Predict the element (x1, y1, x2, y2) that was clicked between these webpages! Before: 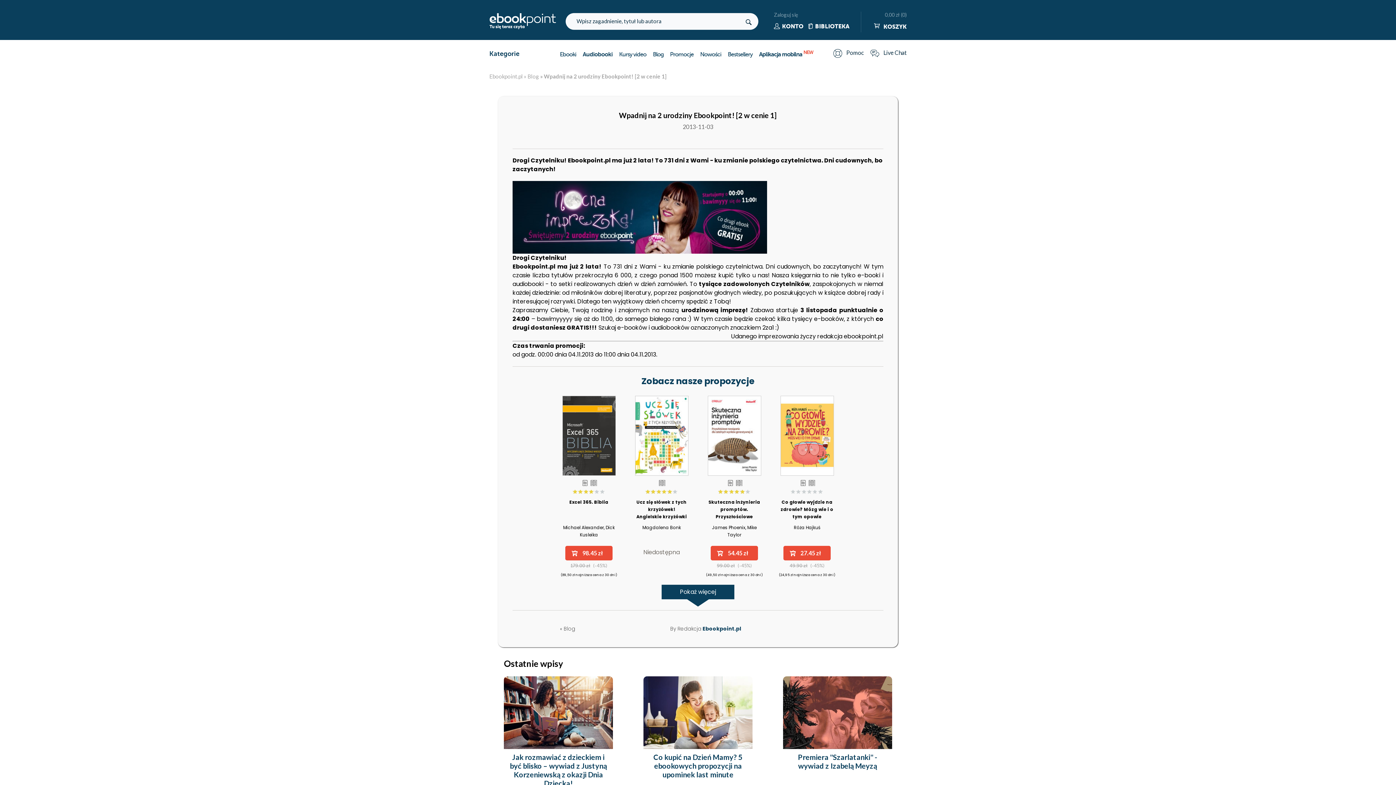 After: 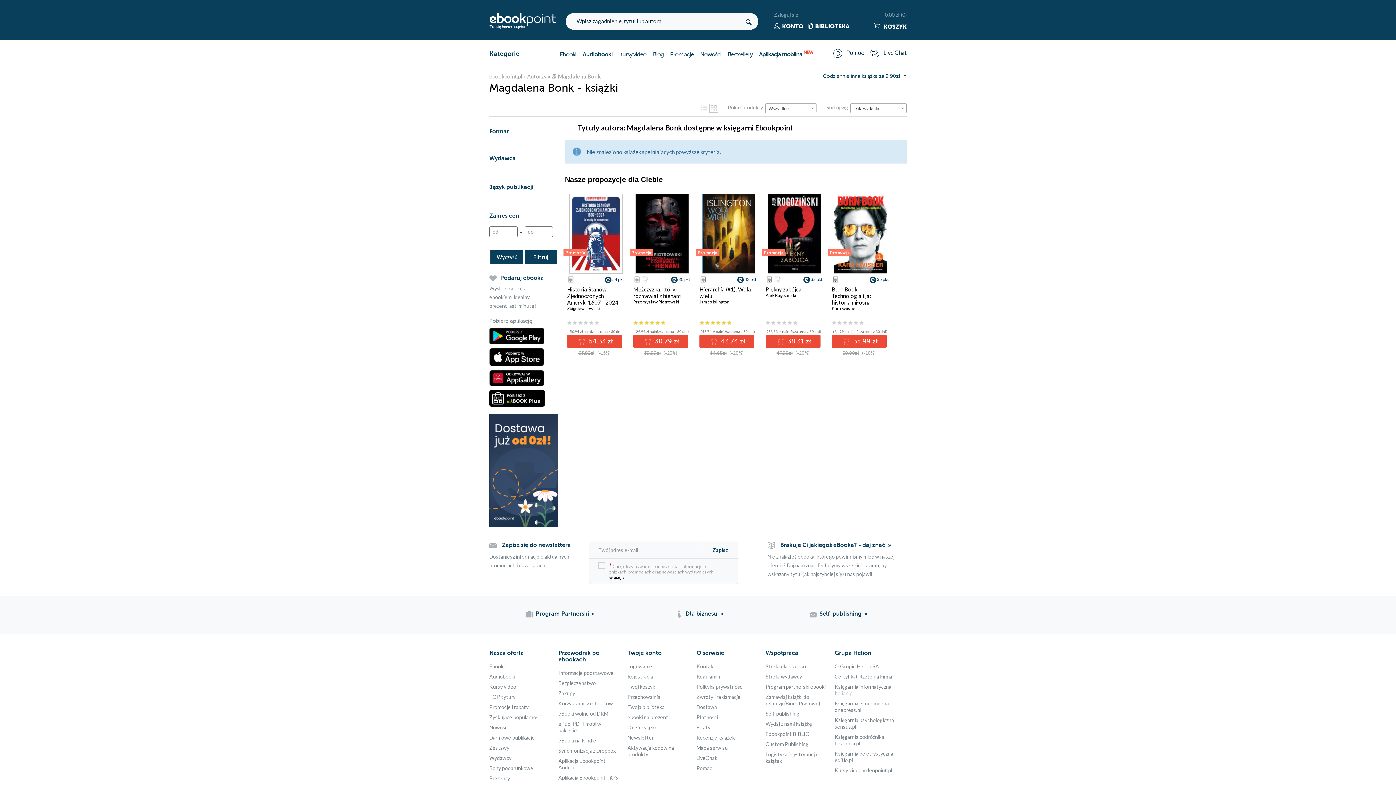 Action: bbox: (642, 524, 681, 531) label: Magdalena Bonk